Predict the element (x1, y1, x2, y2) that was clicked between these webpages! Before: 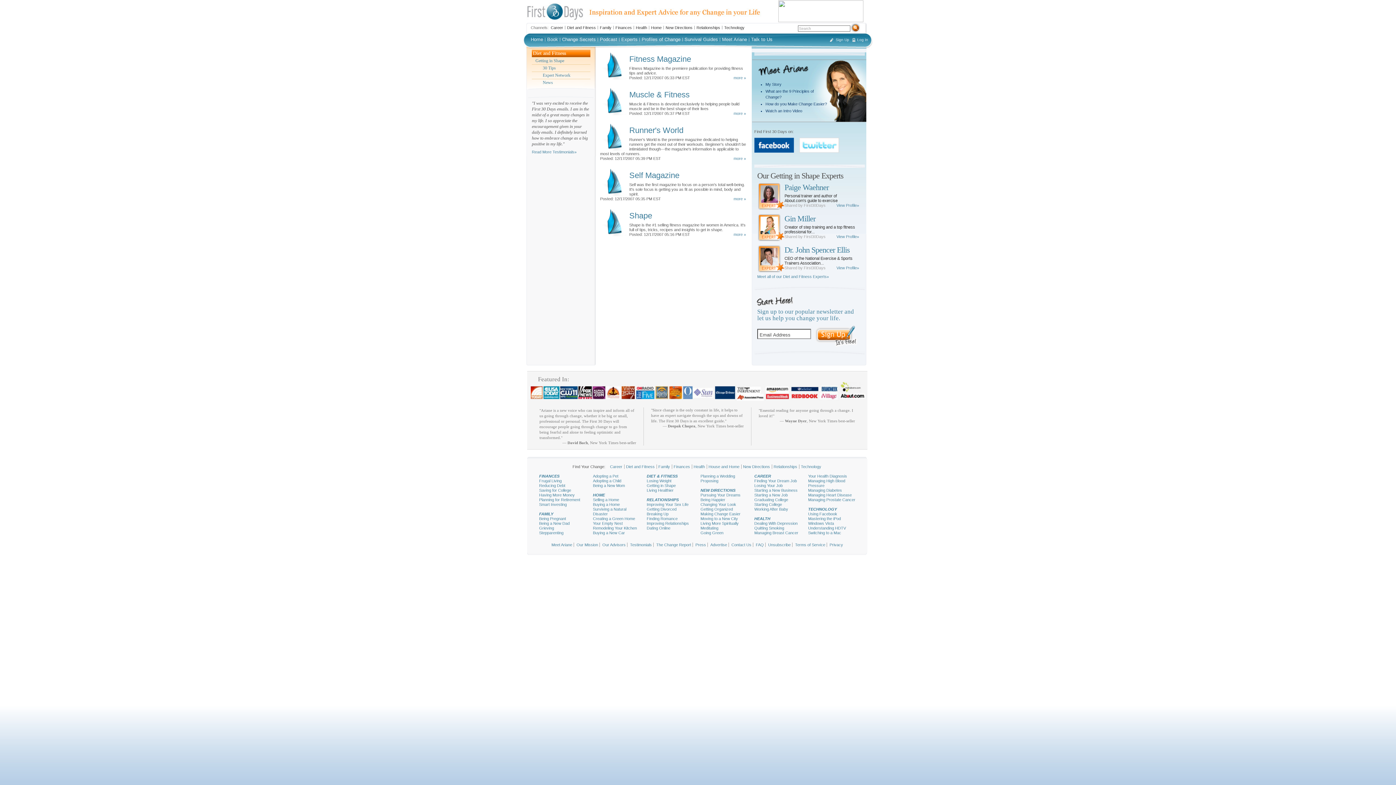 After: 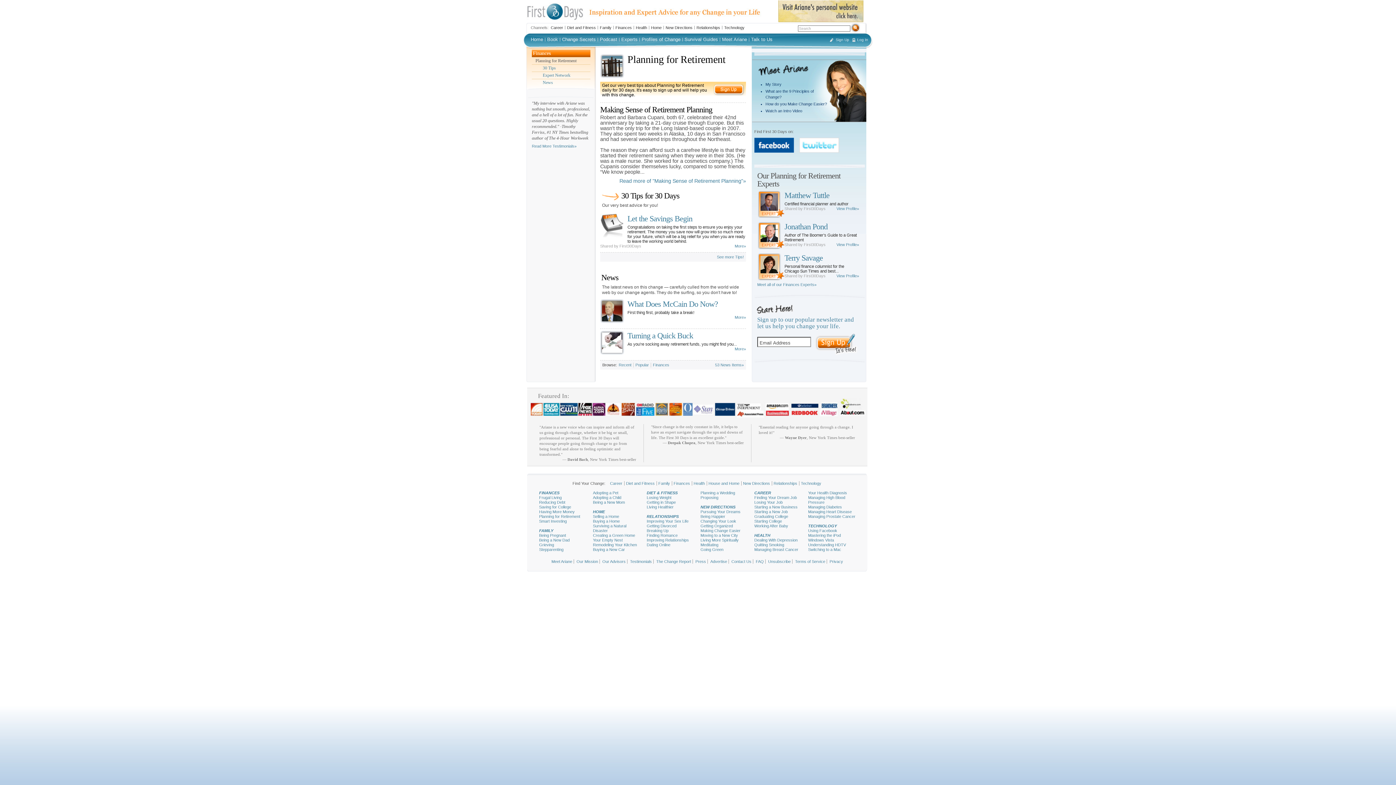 Action: label: Planning for Retirement bbox: (539, 497, 586, 502)